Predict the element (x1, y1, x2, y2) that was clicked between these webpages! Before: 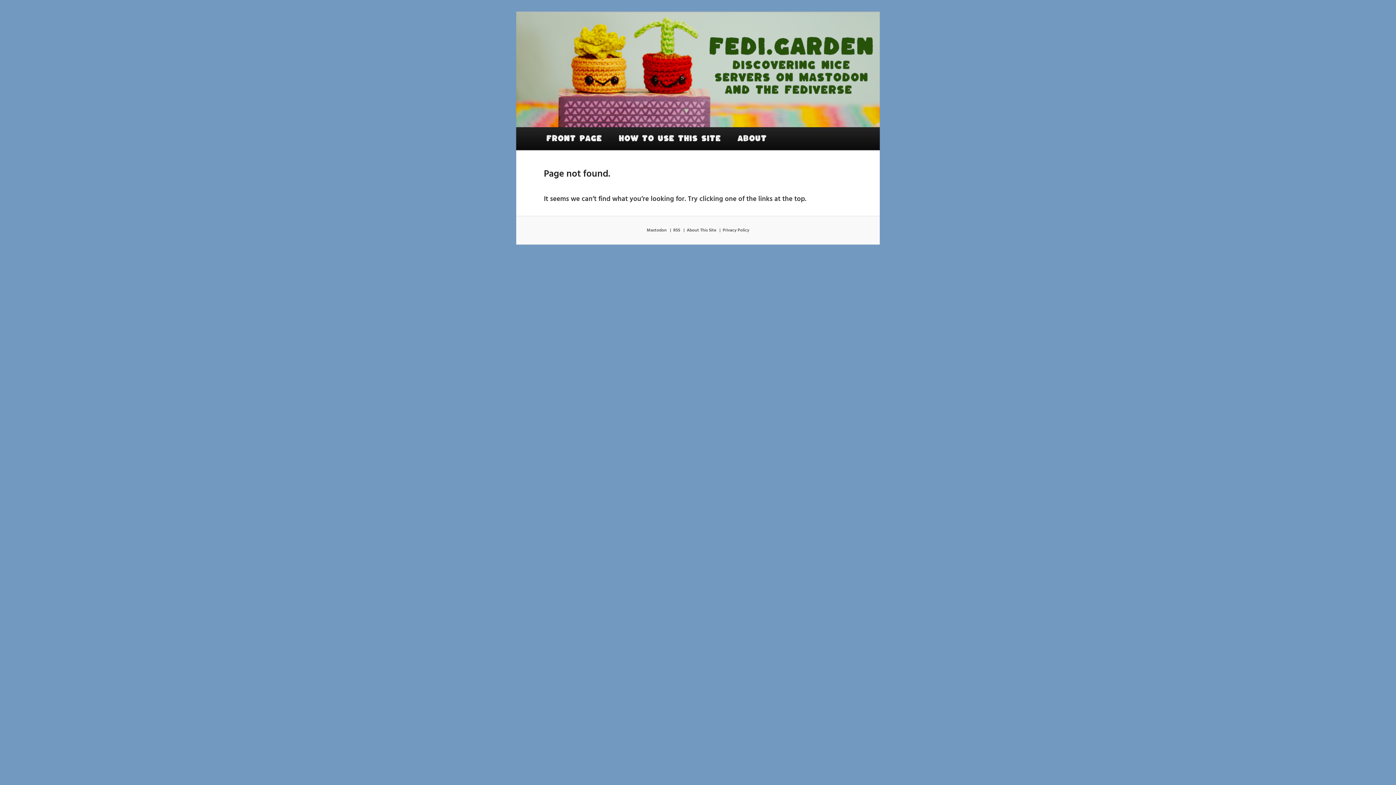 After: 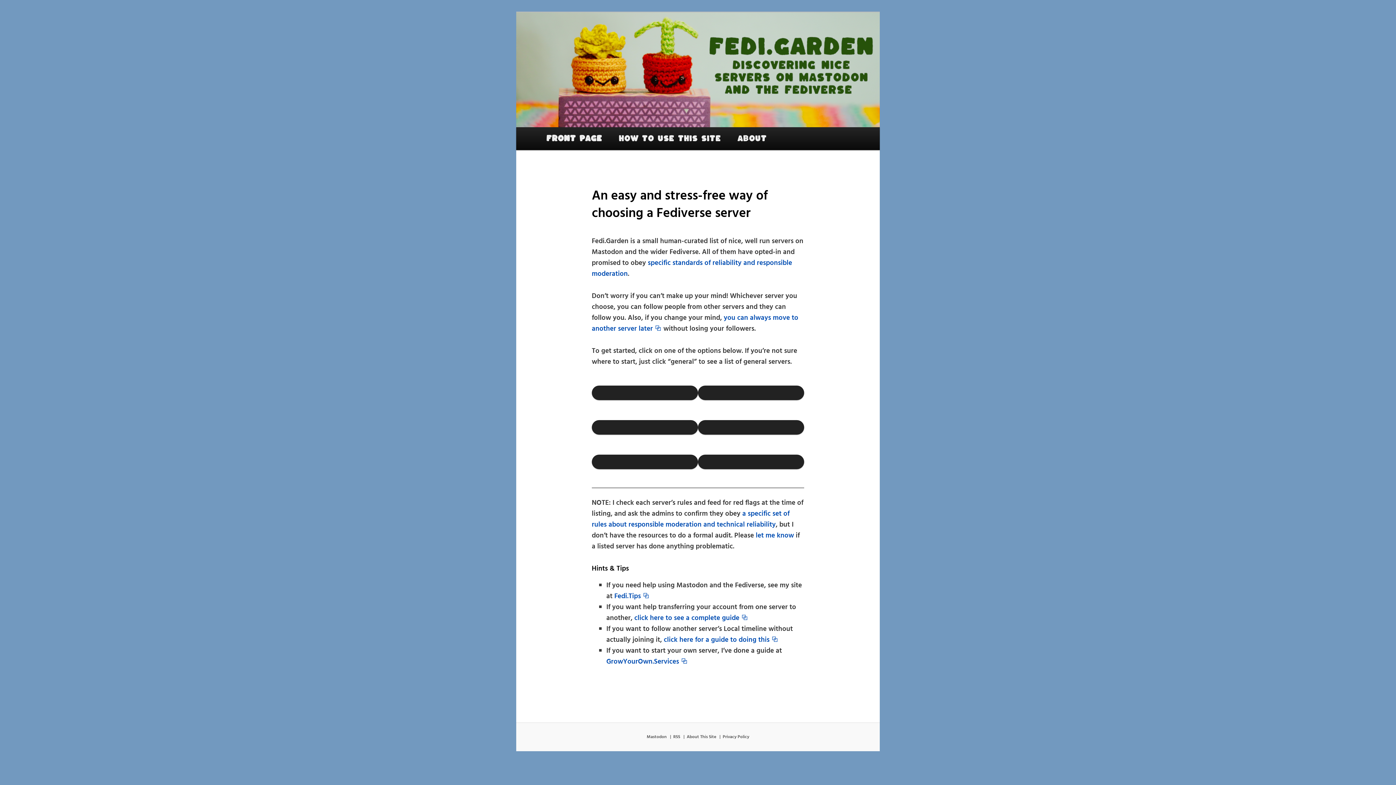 Action: label: Front Page bbox: (538, 127, 610, 150)